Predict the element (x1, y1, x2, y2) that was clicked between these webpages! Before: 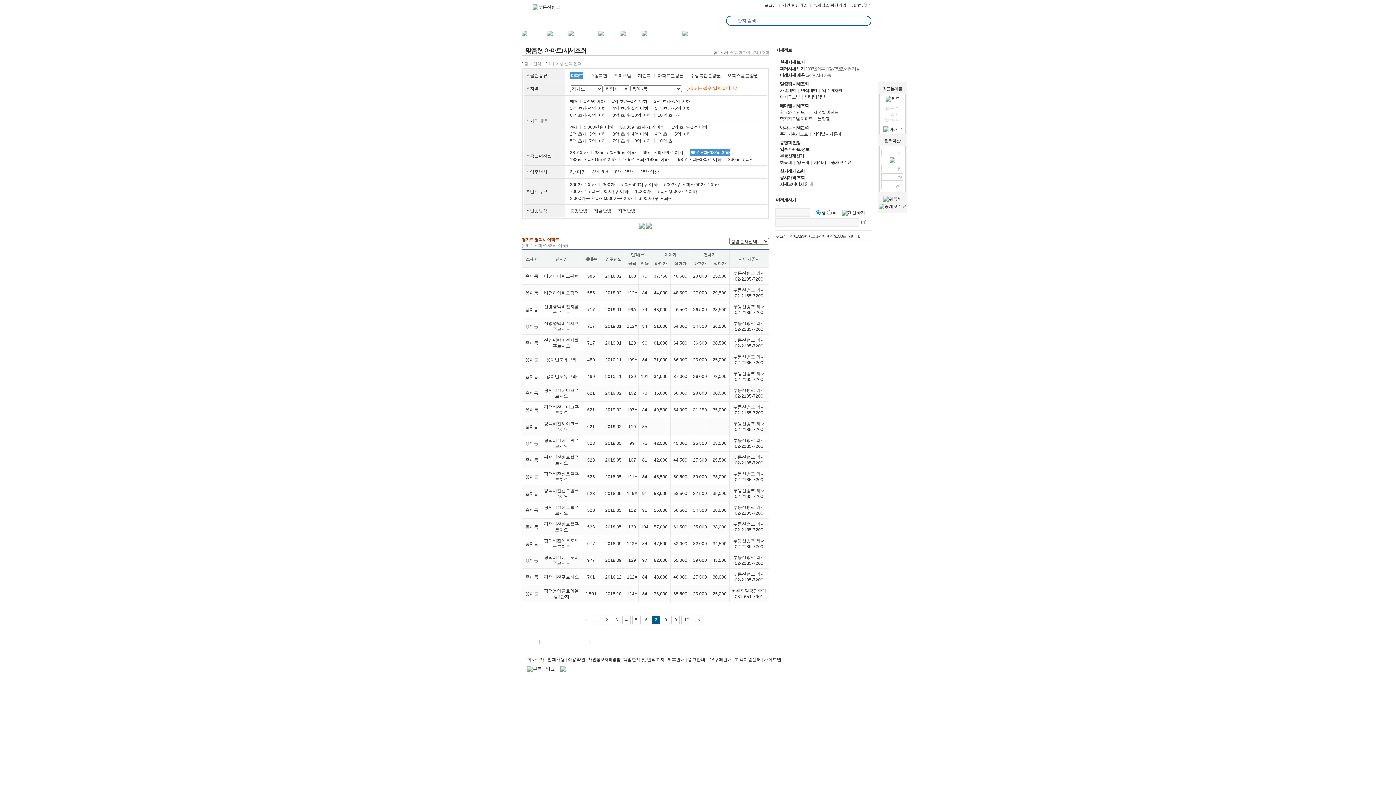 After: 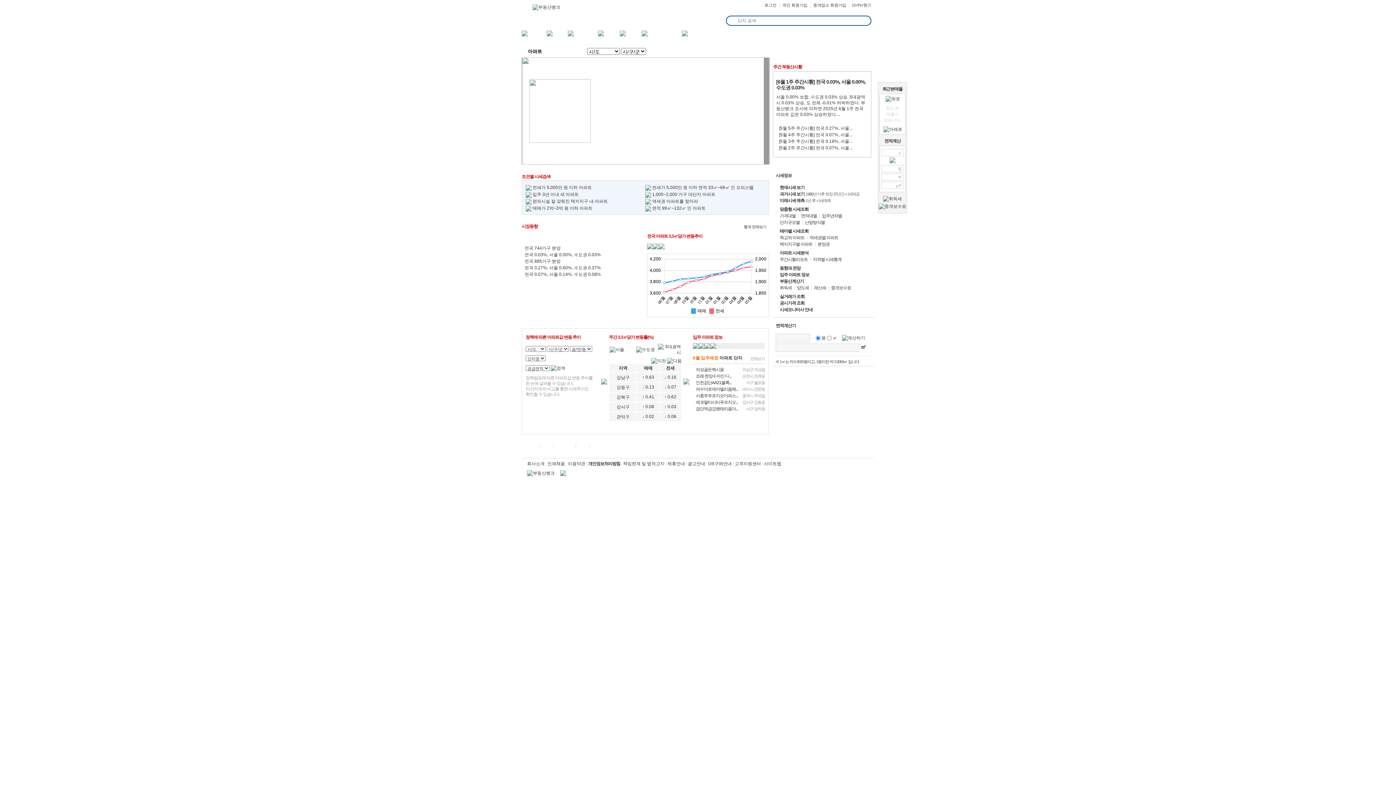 Action: bbox: (546, 30, 568, 40)